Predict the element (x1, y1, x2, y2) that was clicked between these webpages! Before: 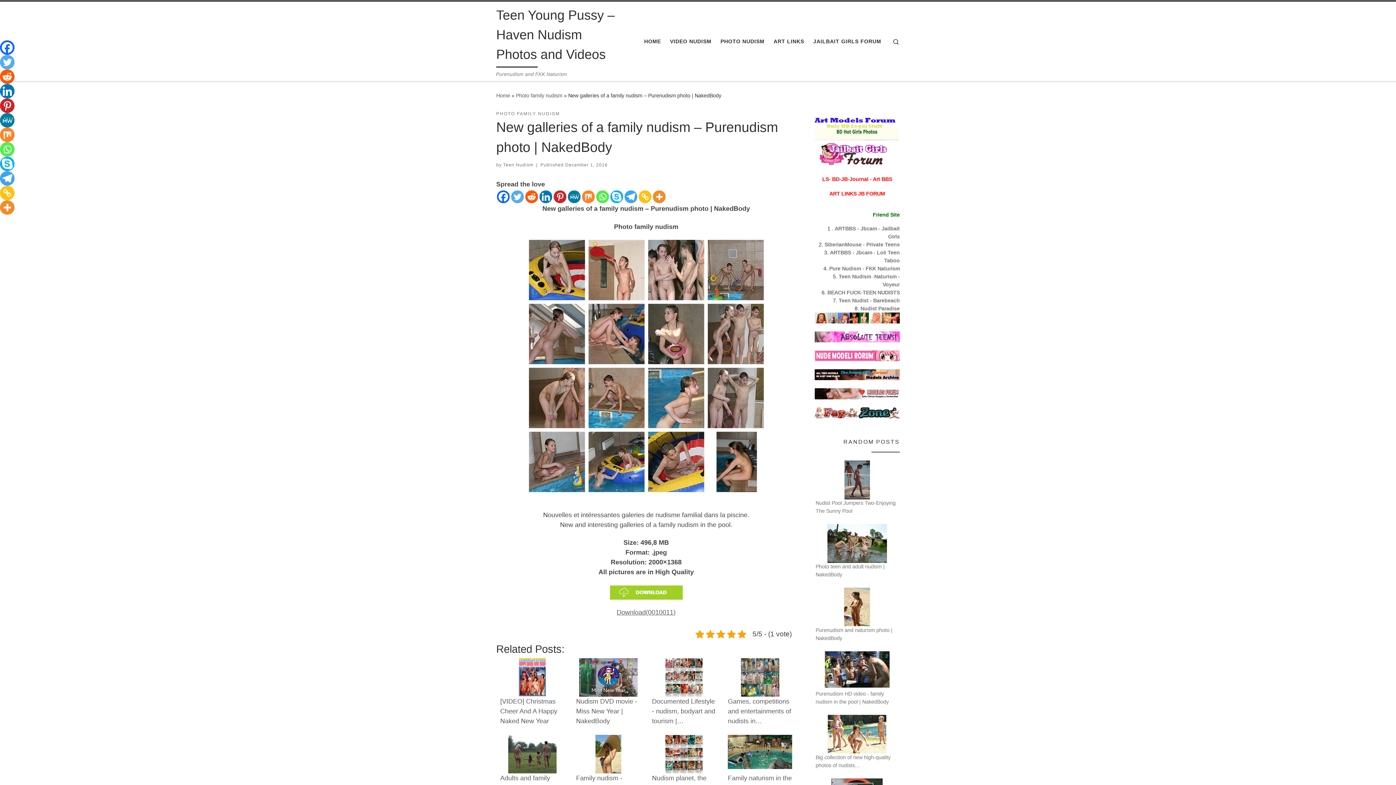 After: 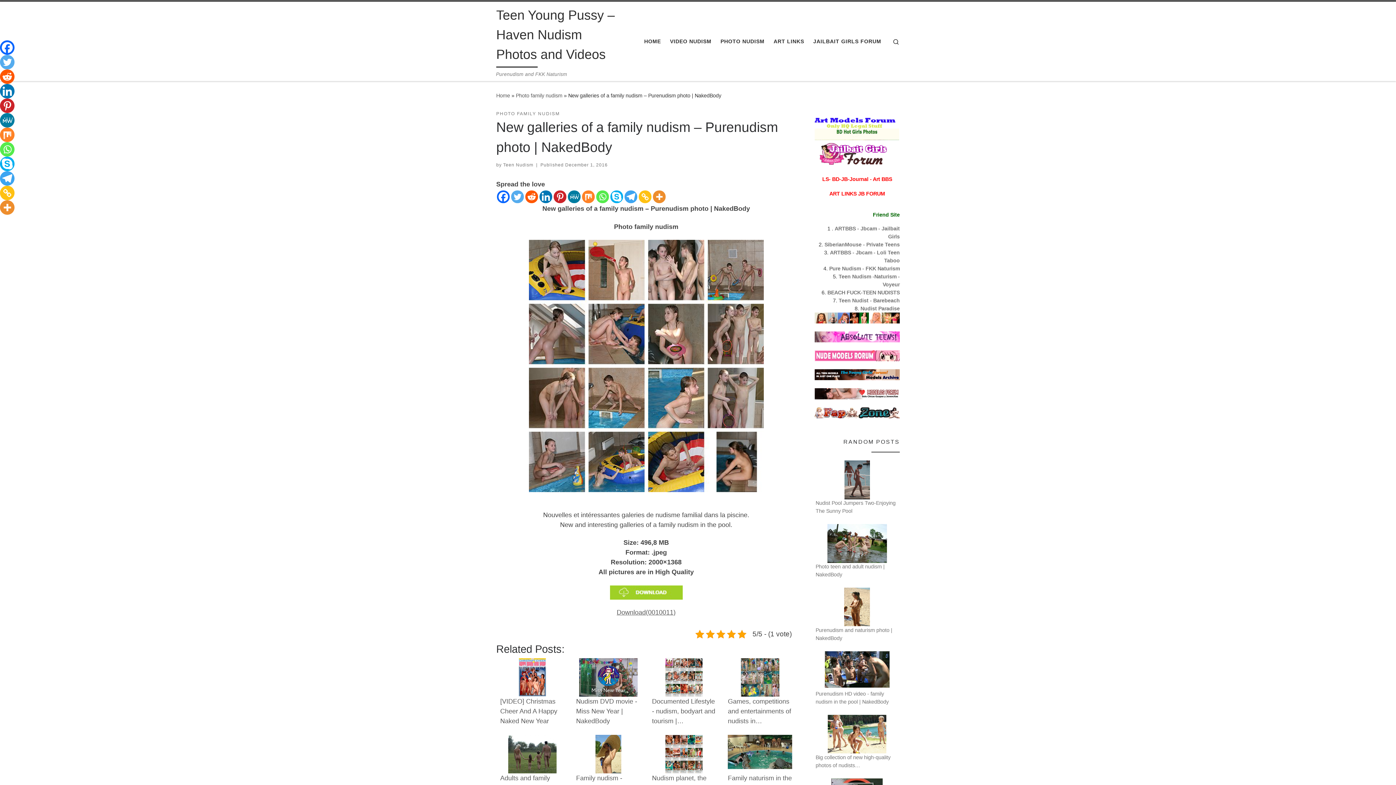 Action: label: Twitter bbox: (511, 190, 524, 203)